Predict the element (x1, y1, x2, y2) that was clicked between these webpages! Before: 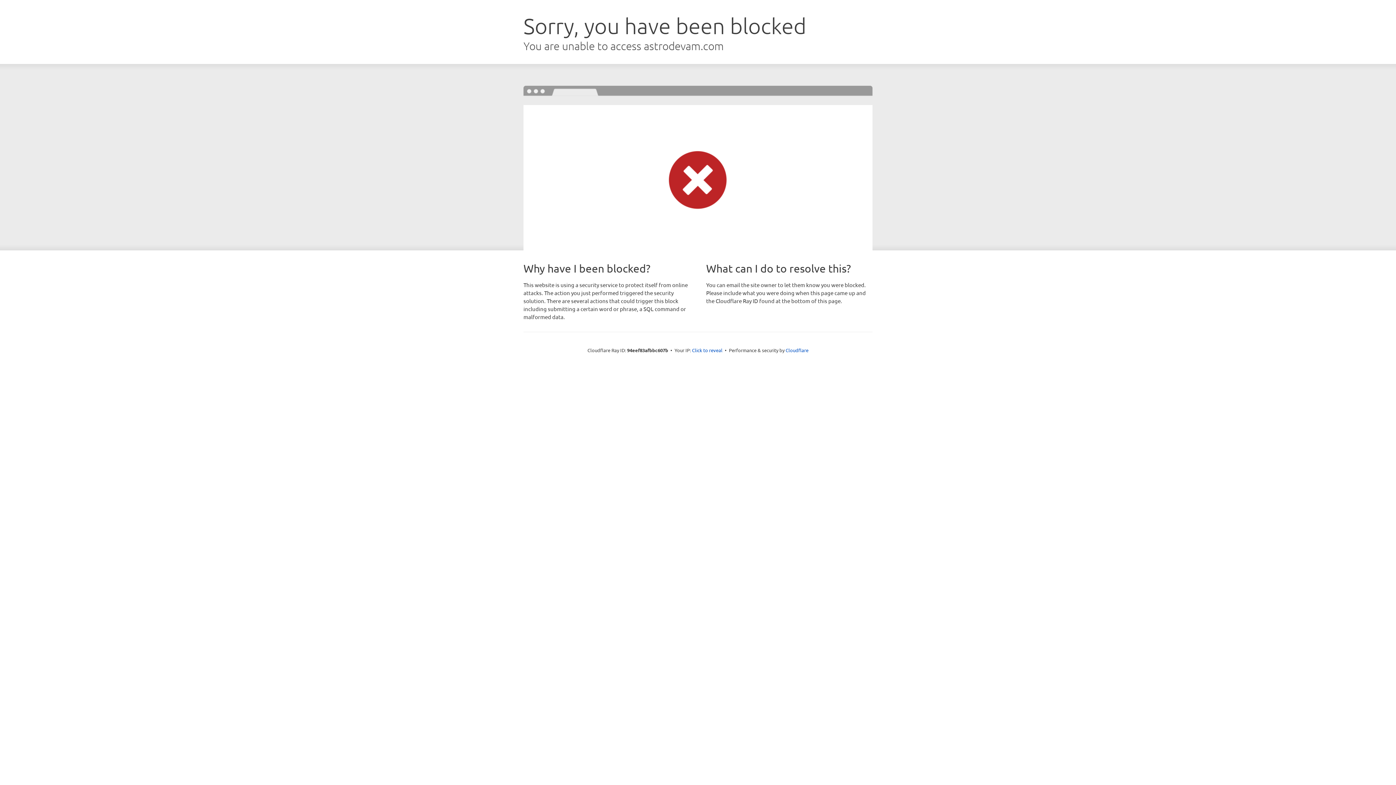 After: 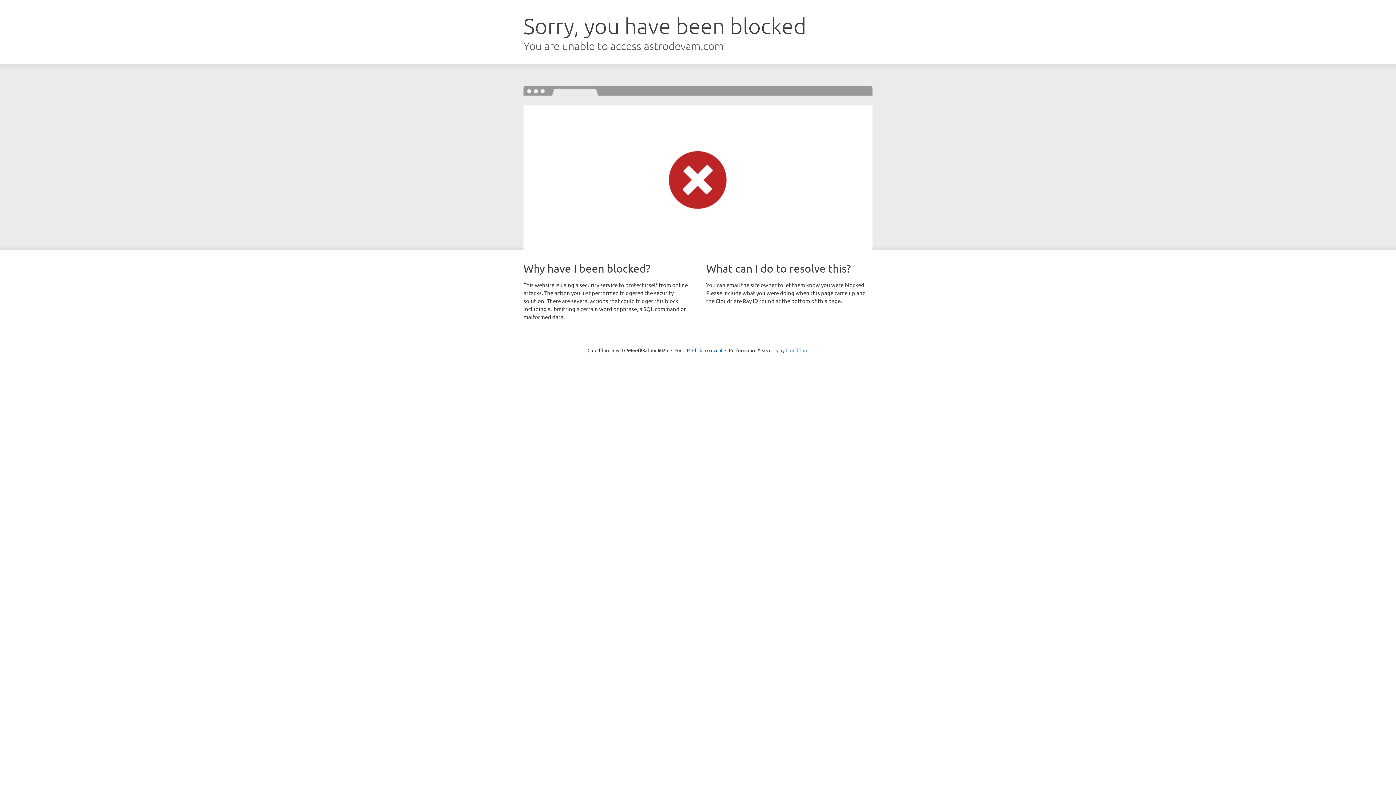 Action: bbox: (785, 347, 808, 353) label: Cloudflare